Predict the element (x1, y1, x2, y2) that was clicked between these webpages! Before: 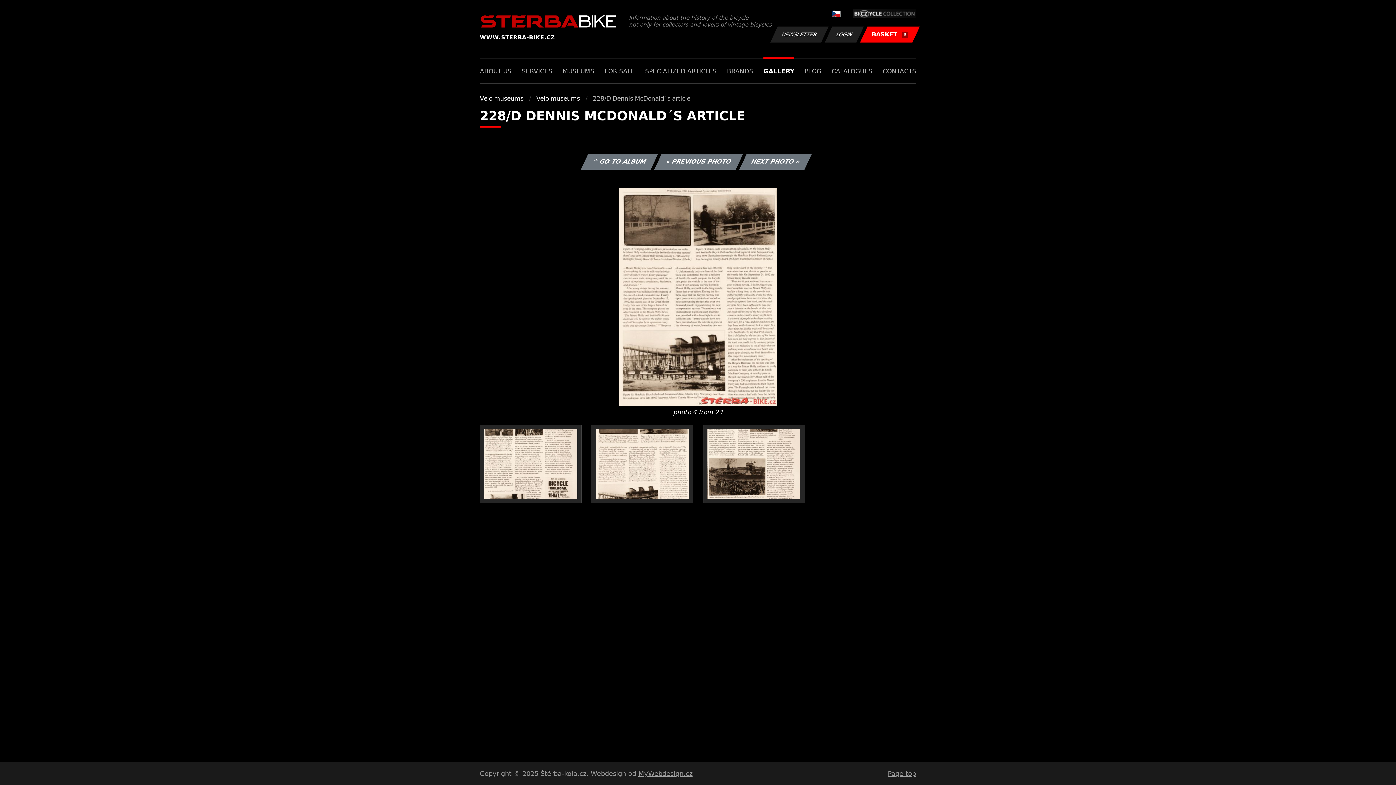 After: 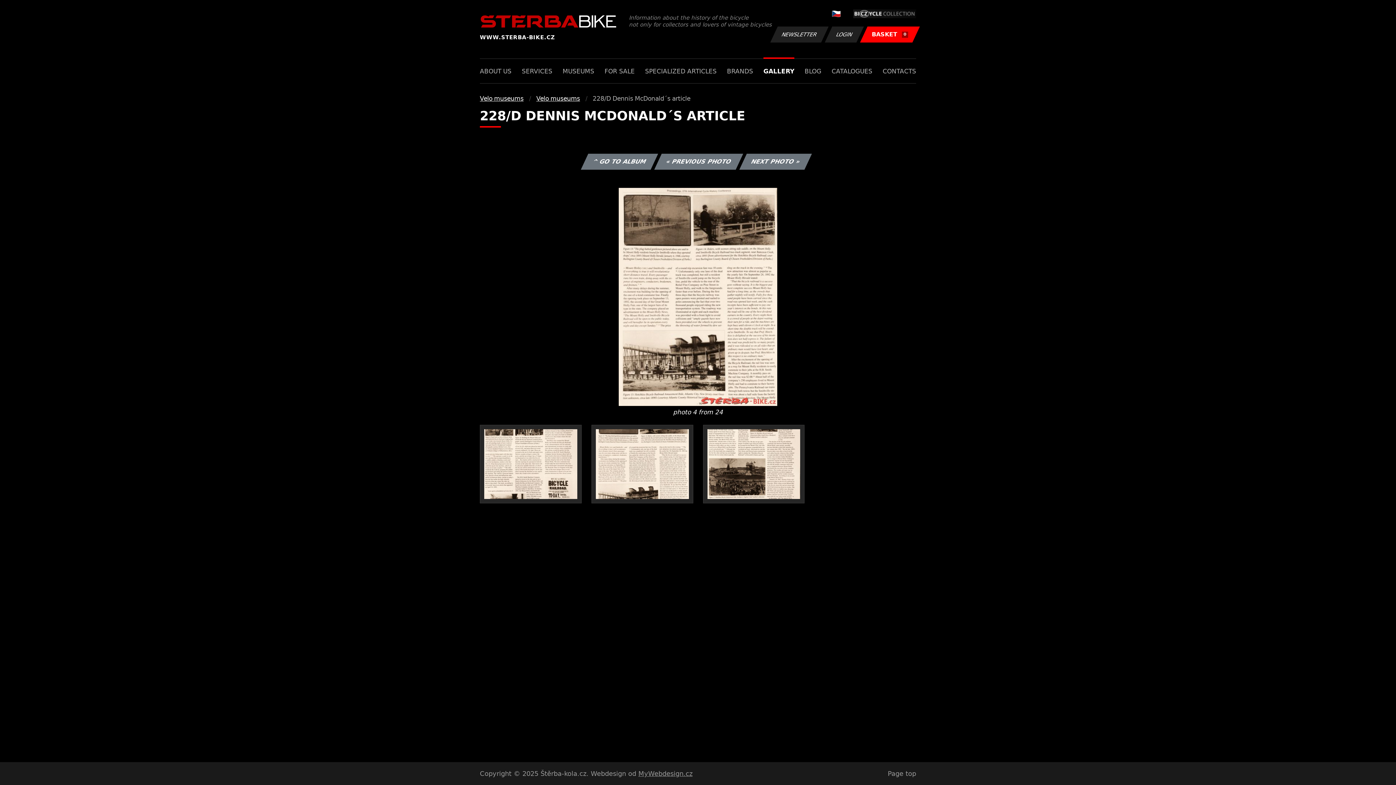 Action: bbox: (888, 770, 916, 777) label: Page top